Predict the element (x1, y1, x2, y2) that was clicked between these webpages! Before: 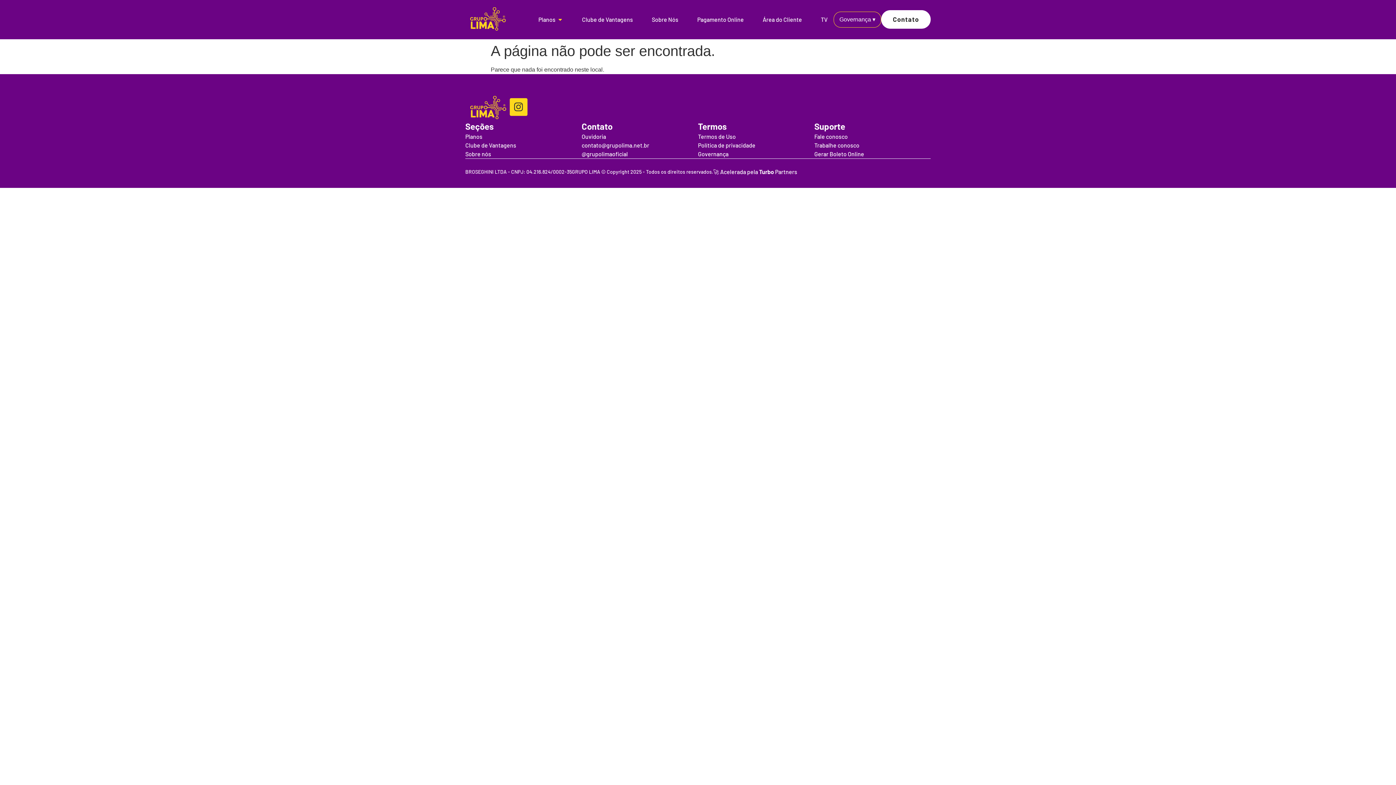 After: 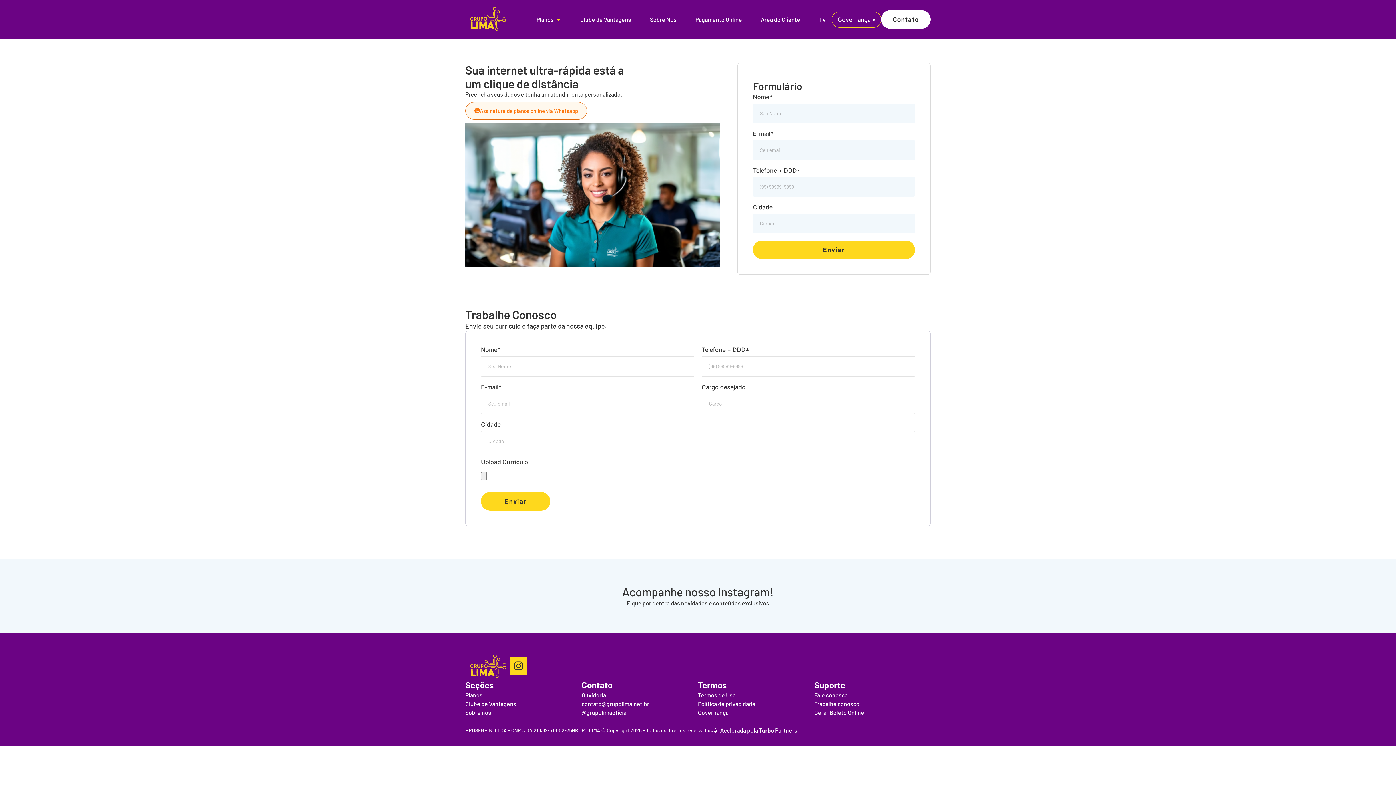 Action: bbox: (814, 133, 848, 140) label: Fale conosco